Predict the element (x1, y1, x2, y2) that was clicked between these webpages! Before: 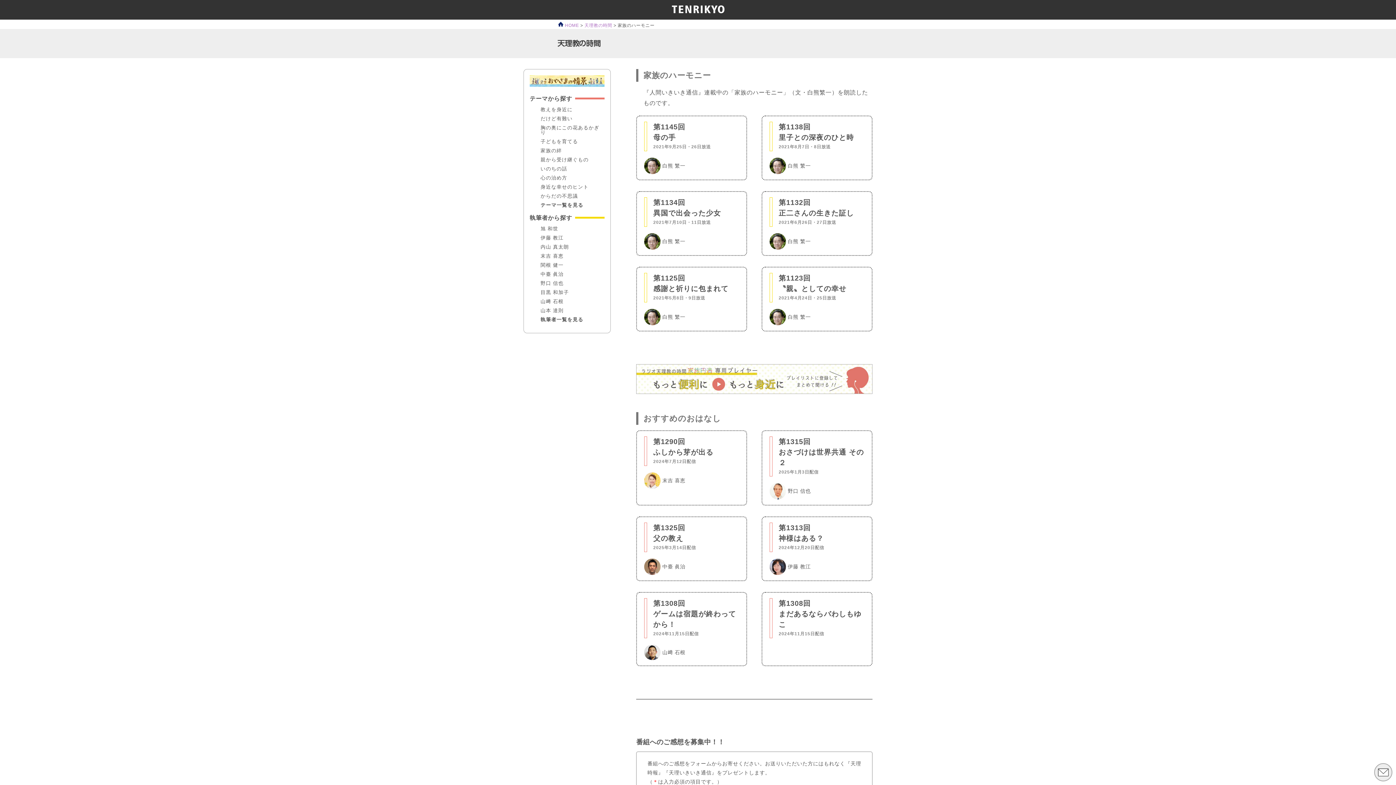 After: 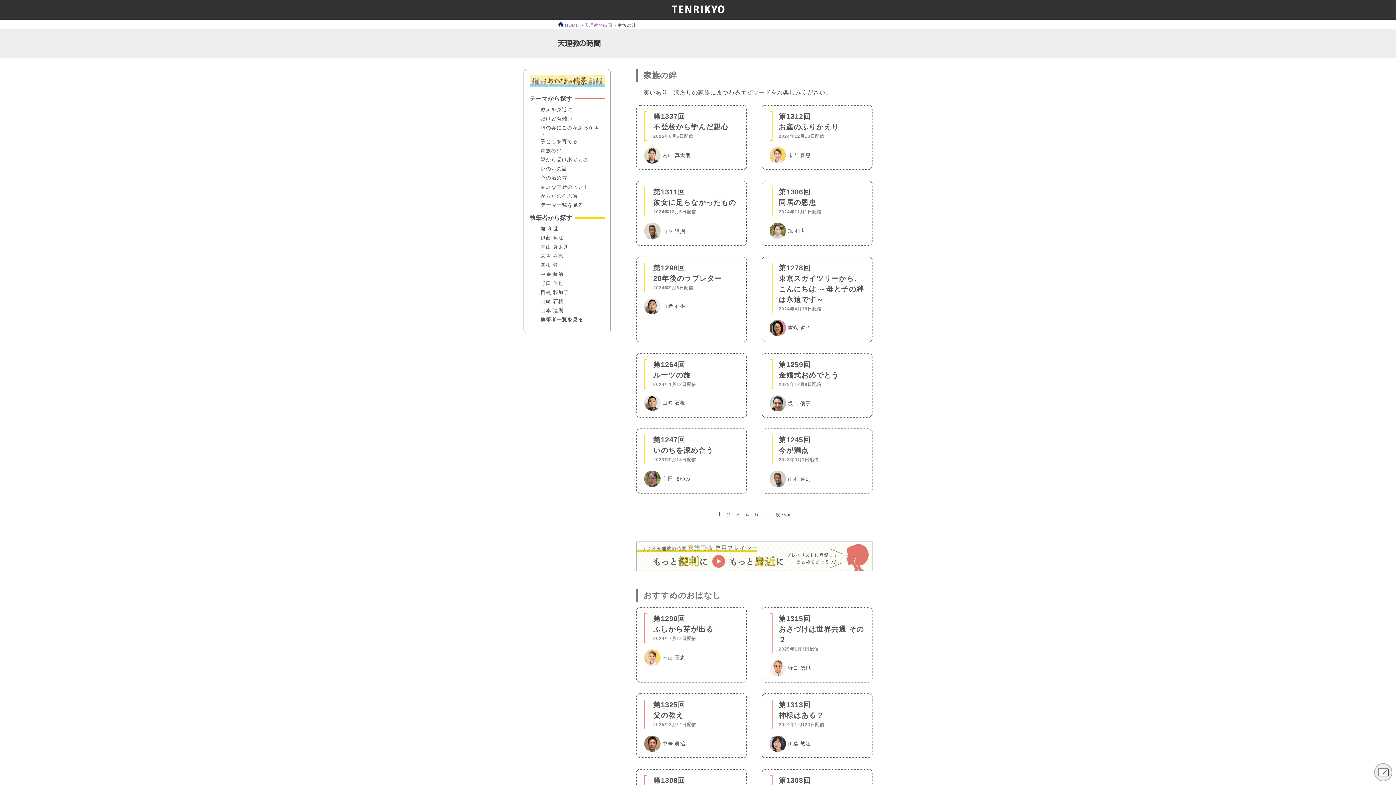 Action: bbox: (540, 148, 562, 153) label: 家族の絆